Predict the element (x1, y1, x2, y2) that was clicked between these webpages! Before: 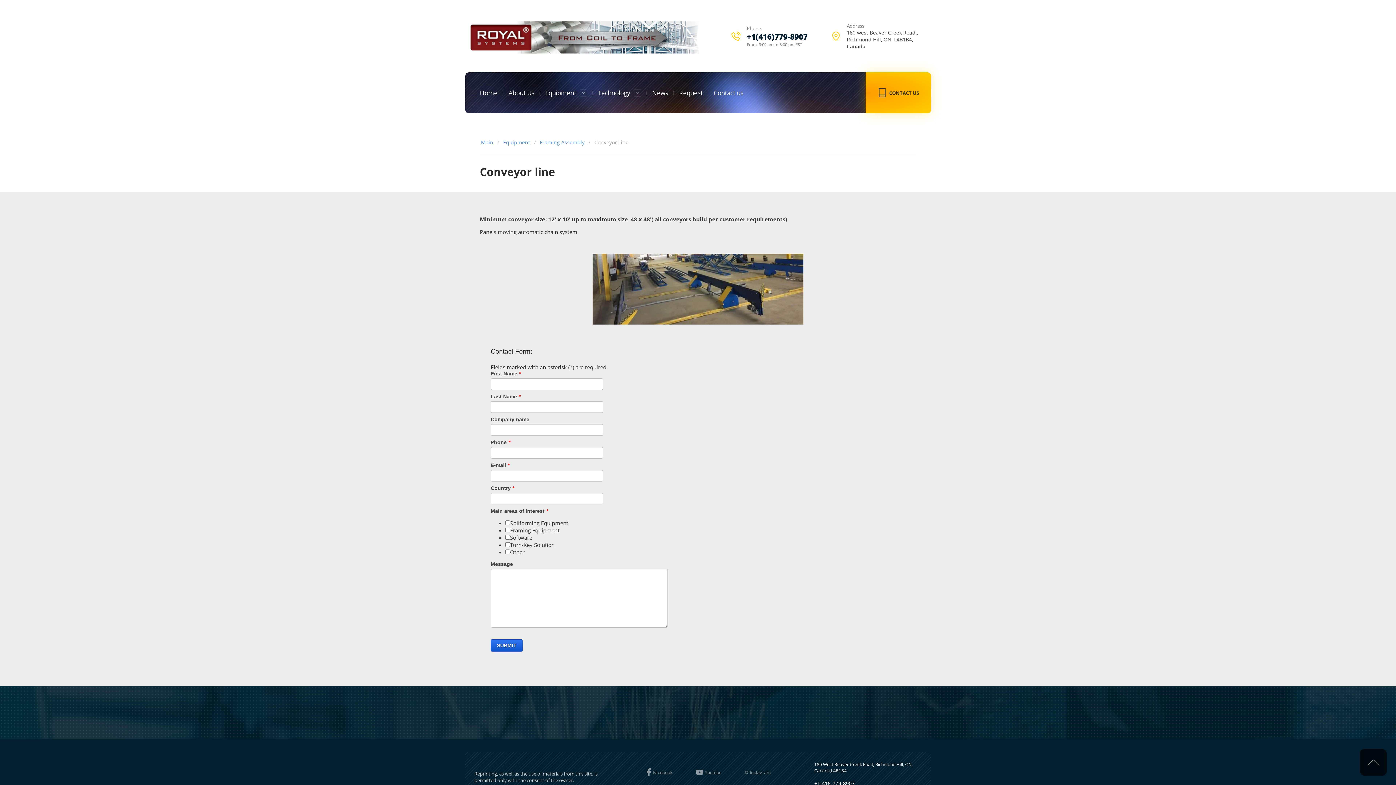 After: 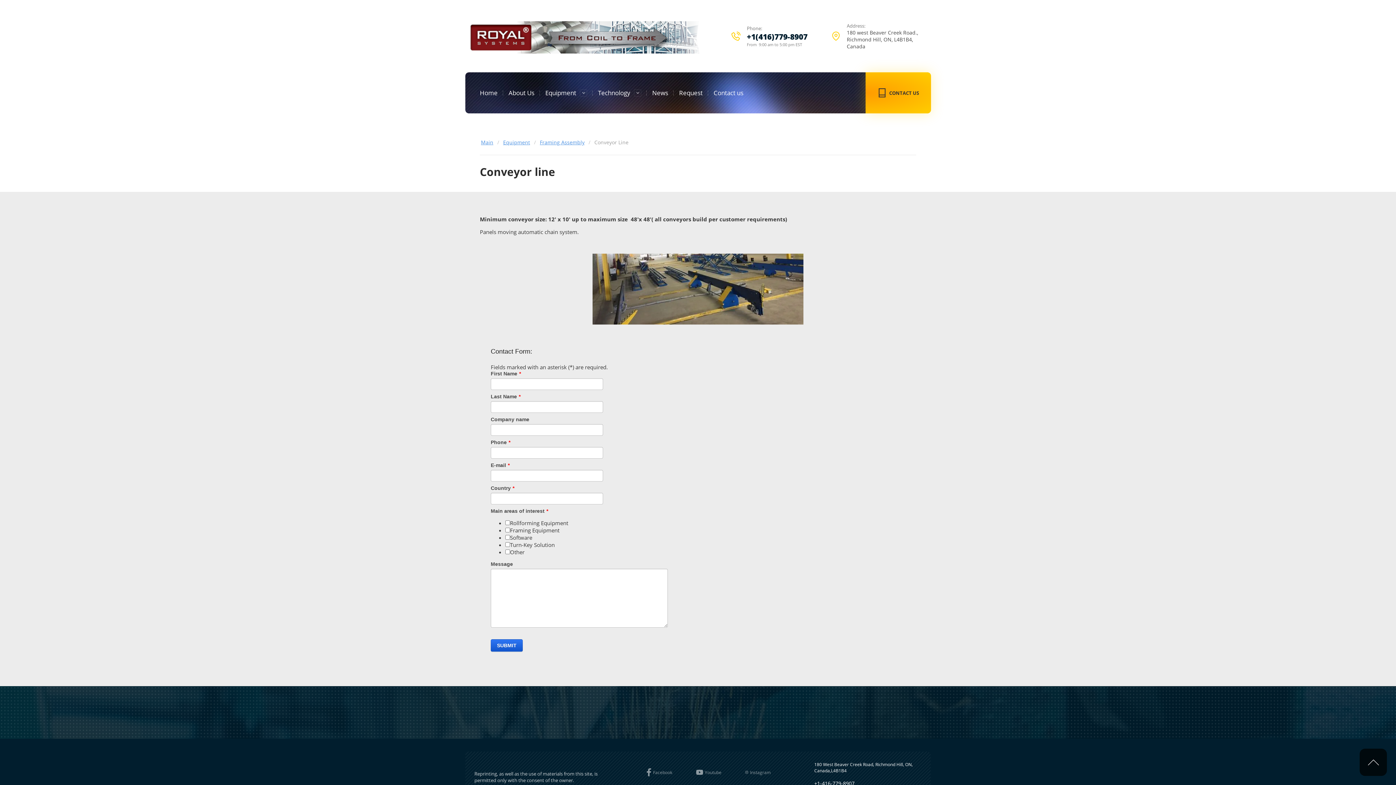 Action: bbox: (747, 31, 807, 41) label: +1(416)779-8907